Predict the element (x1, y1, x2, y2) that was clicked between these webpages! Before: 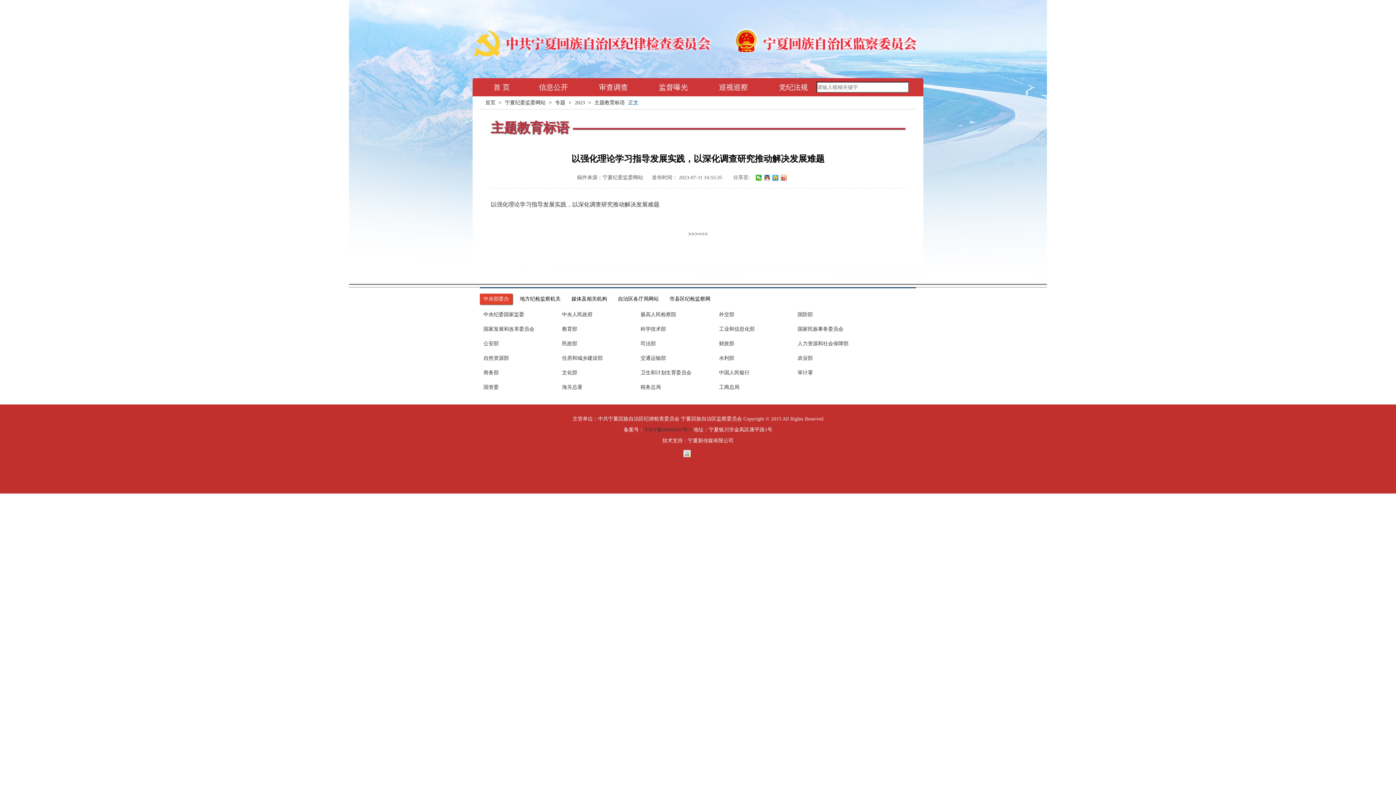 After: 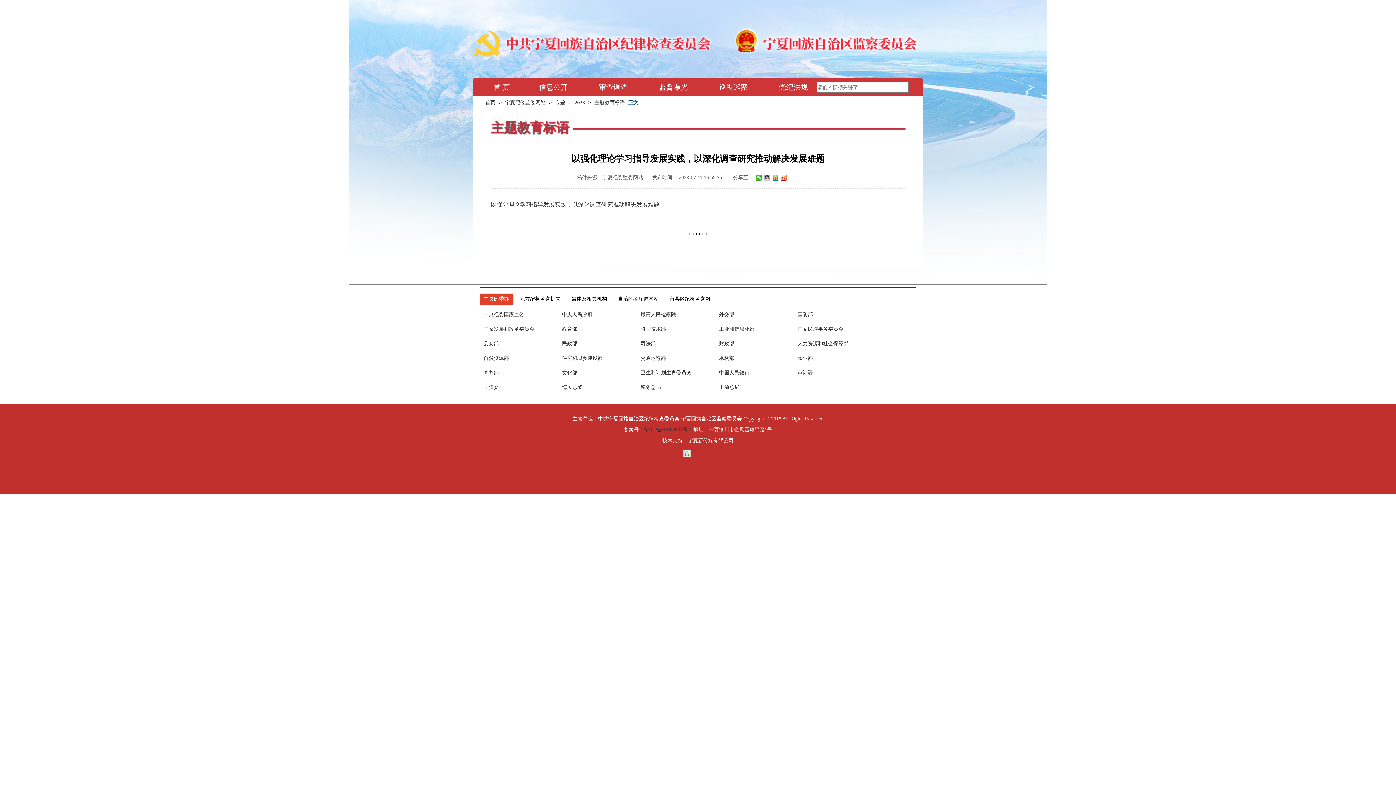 Action: bbox: (562, 384, 632, 395) label: 海关总署